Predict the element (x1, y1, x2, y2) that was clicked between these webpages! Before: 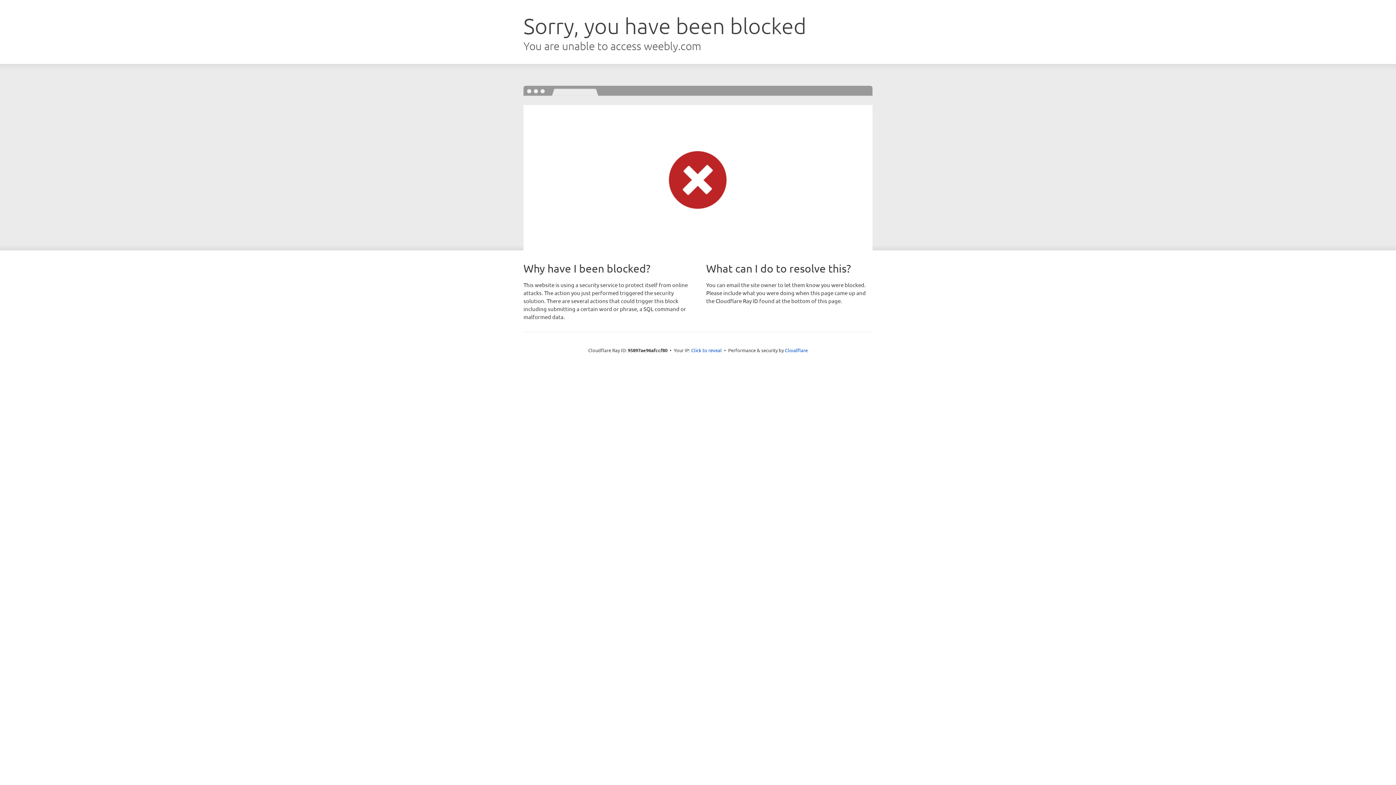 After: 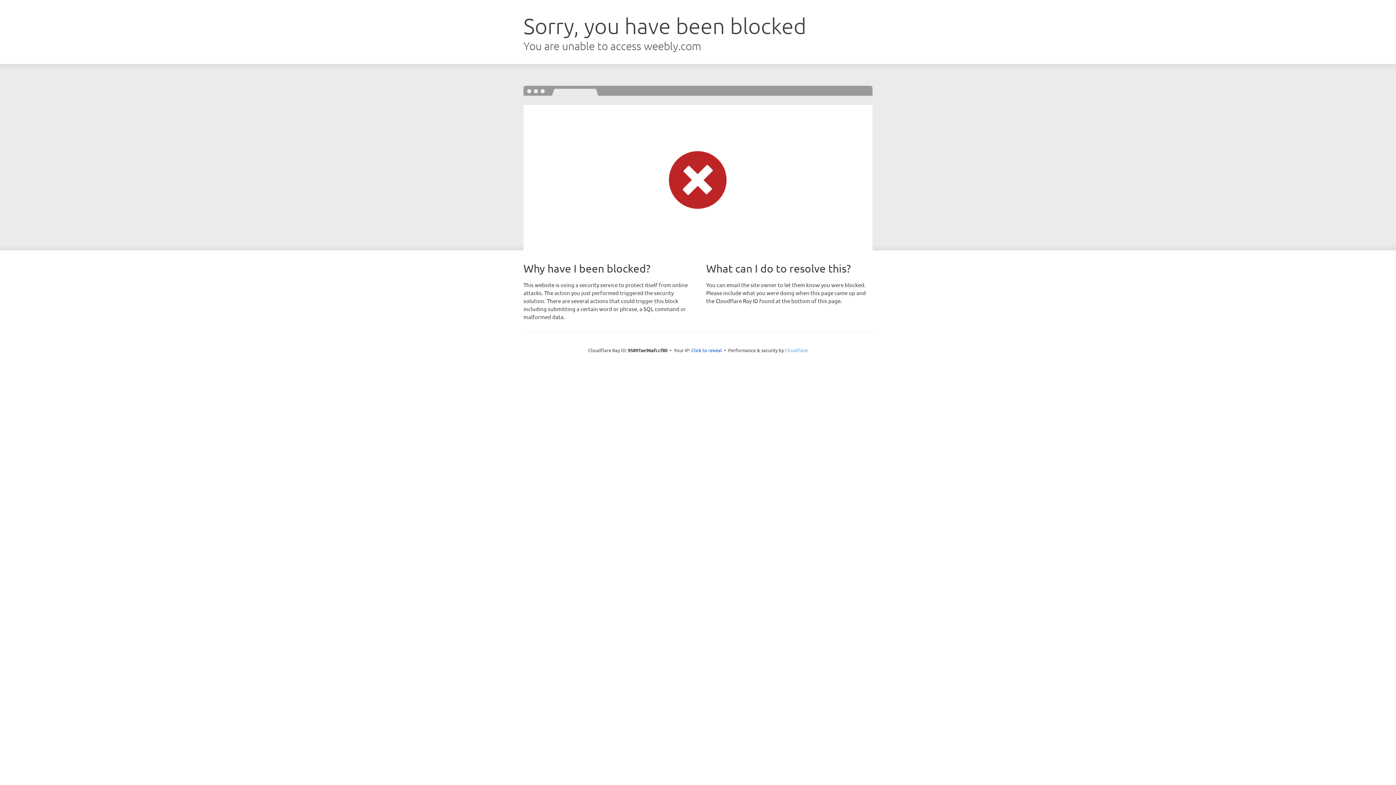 Action: bbox: (785, 347, 808, 353) label: Cloudflare